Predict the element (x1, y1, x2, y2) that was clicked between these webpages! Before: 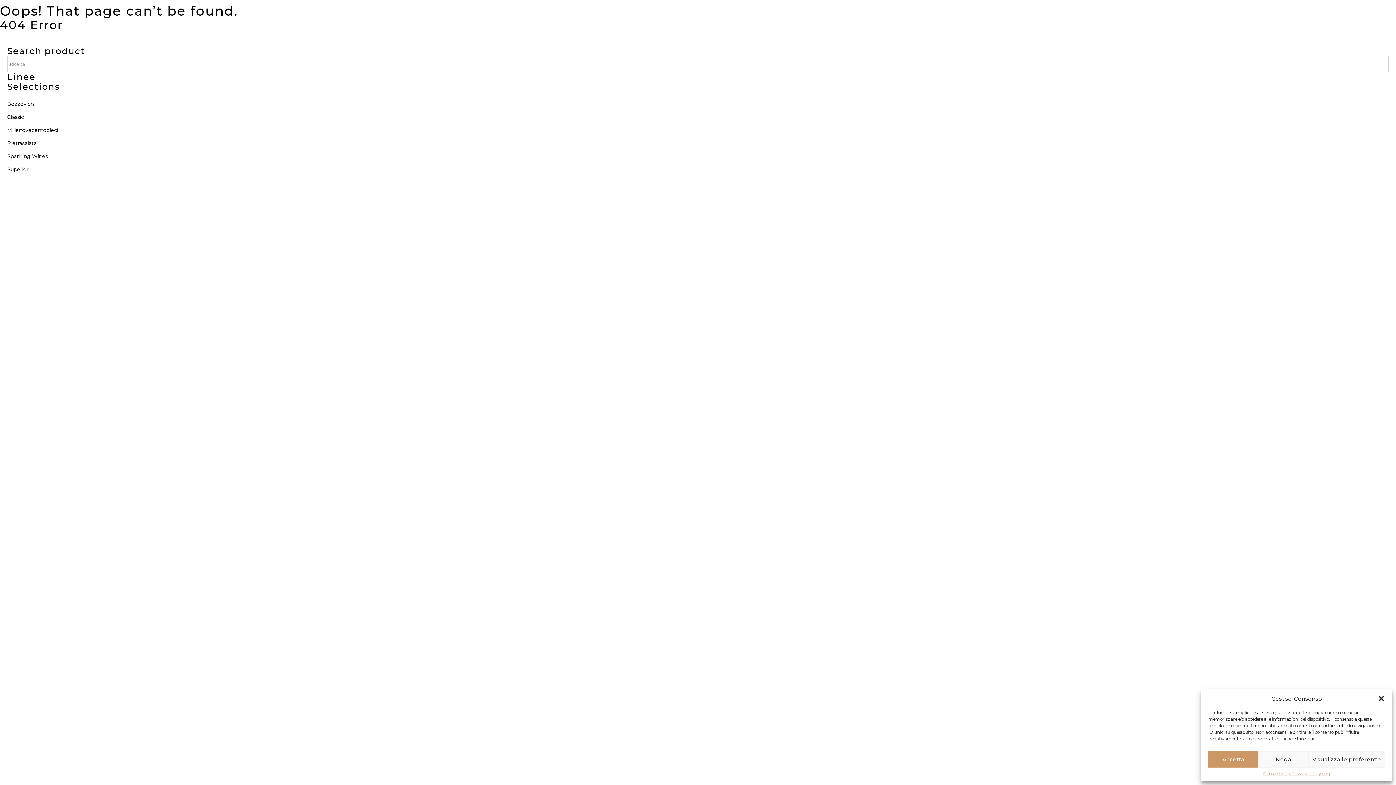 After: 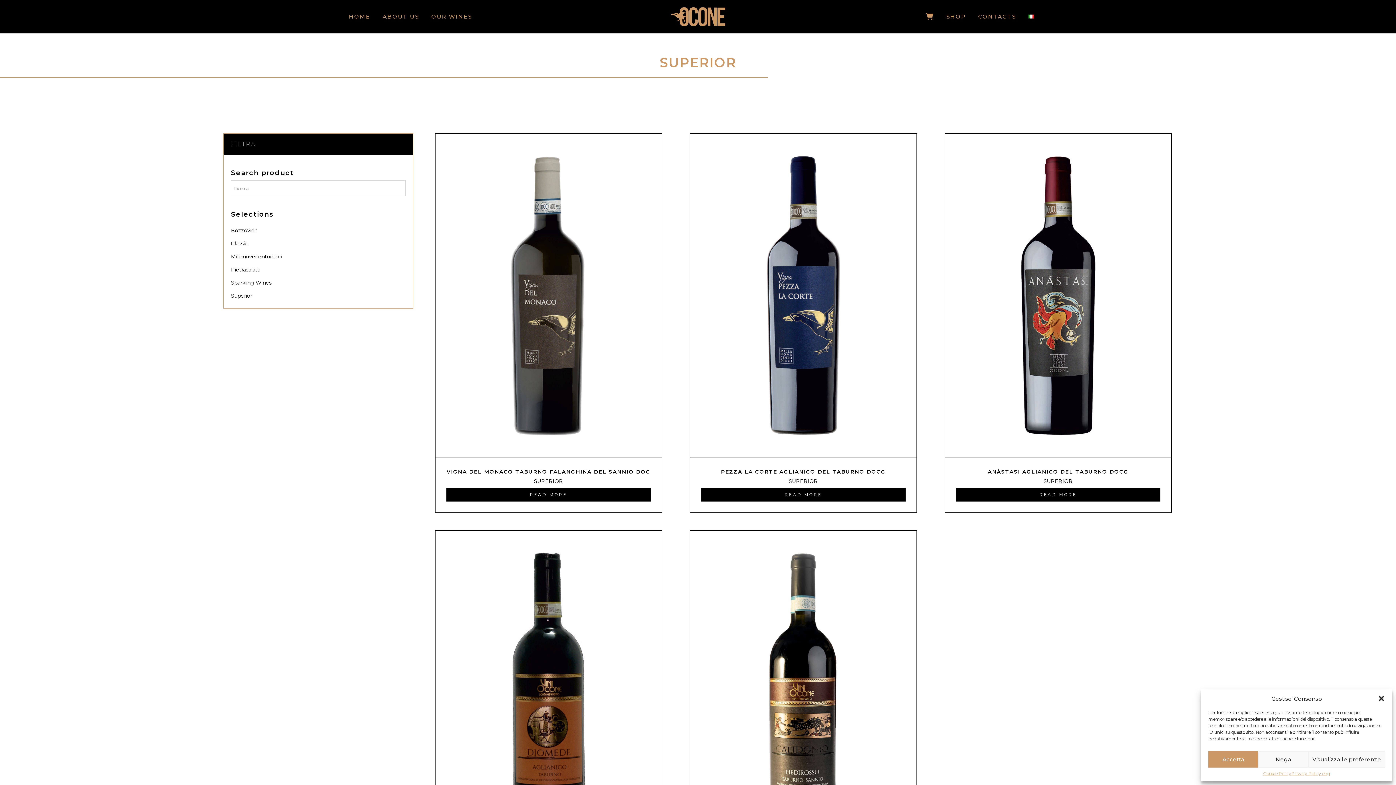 Action: bbox: (7, 162, 1389, 176) label: Superior